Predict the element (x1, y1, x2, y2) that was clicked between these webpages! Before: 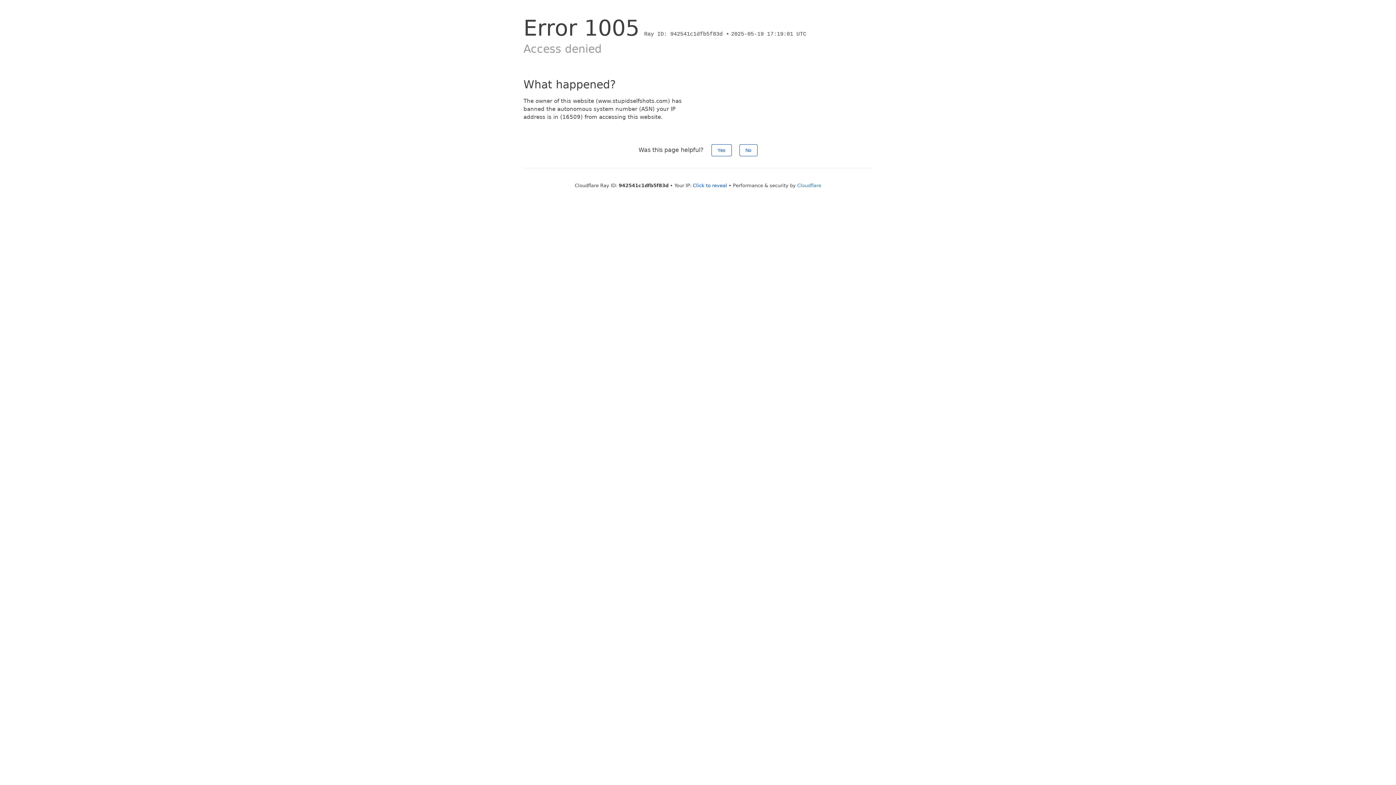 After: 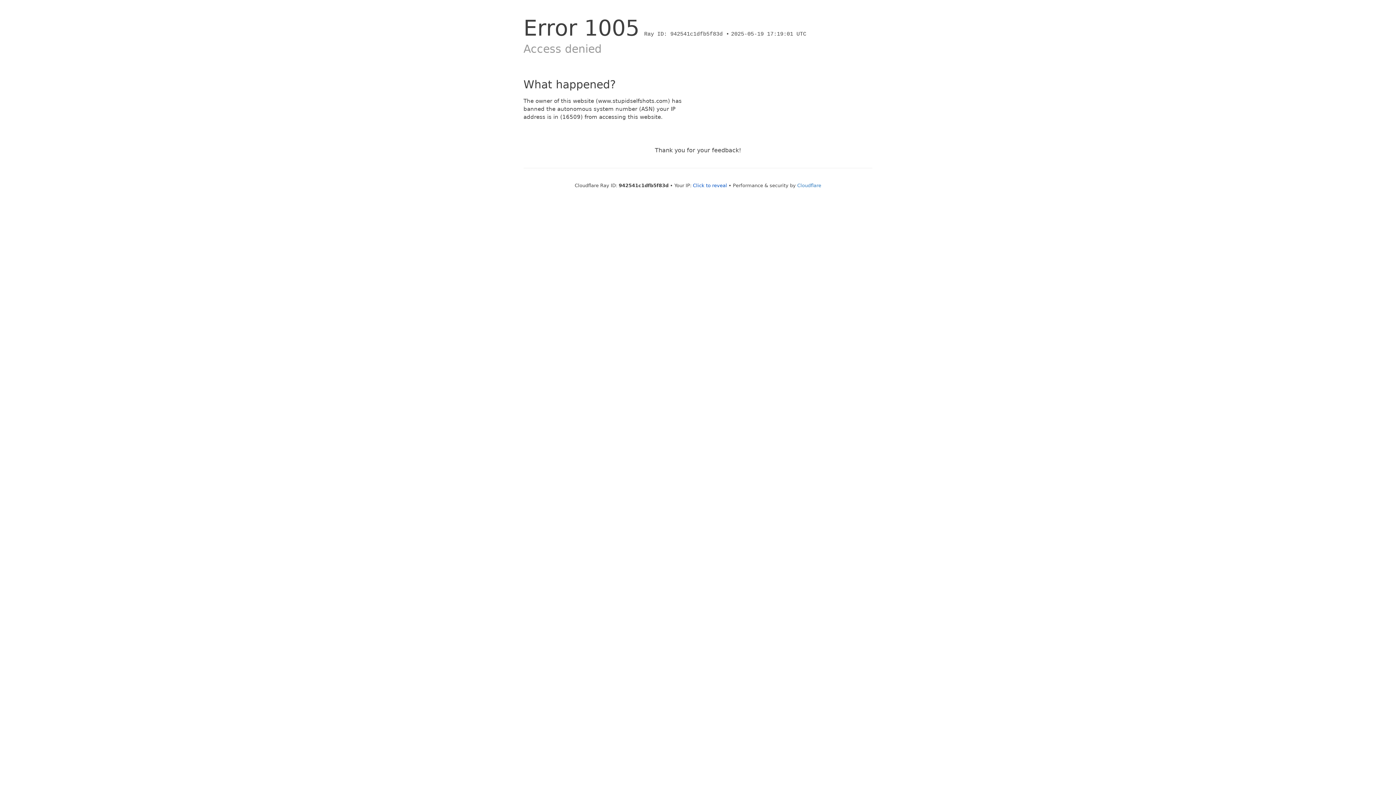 Action: label: No bbox: (739, 144, 757, 156)